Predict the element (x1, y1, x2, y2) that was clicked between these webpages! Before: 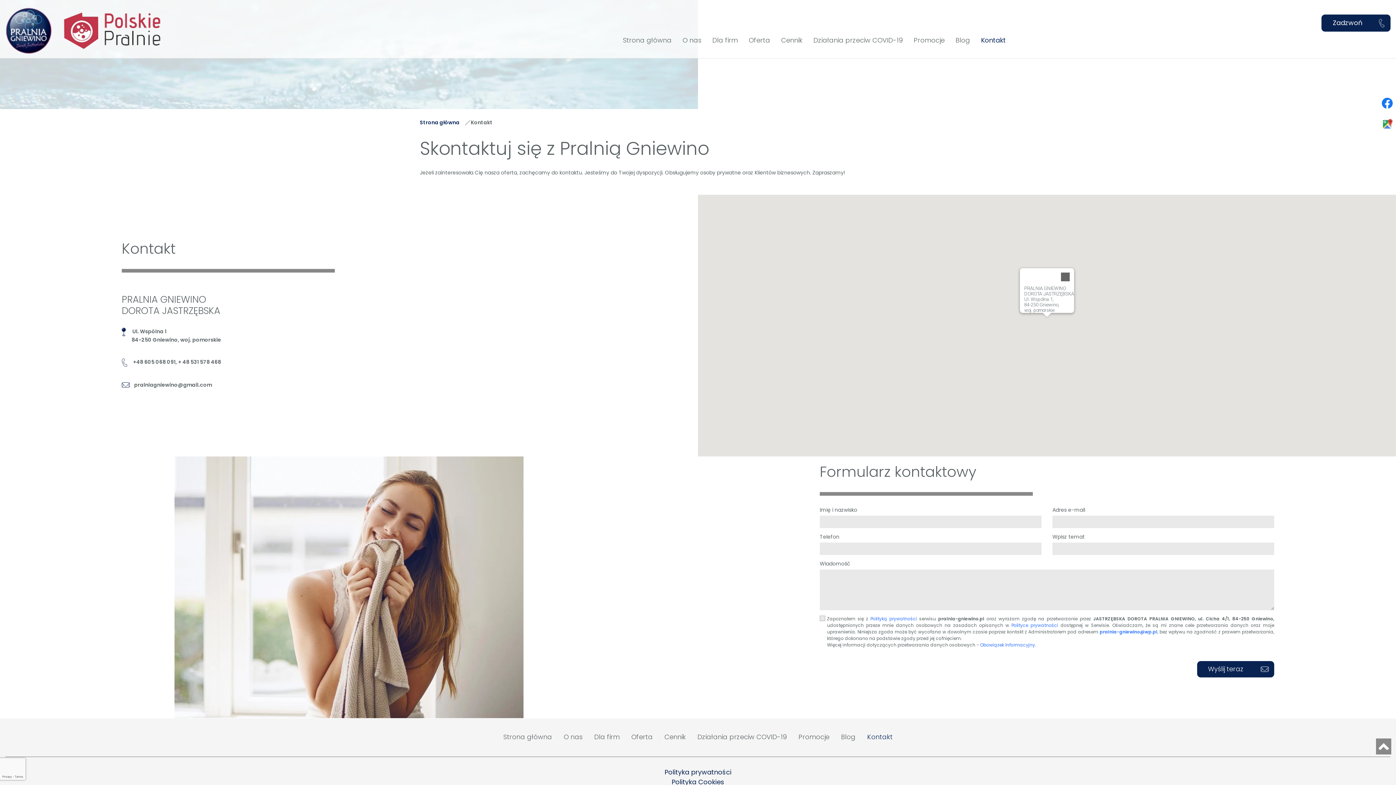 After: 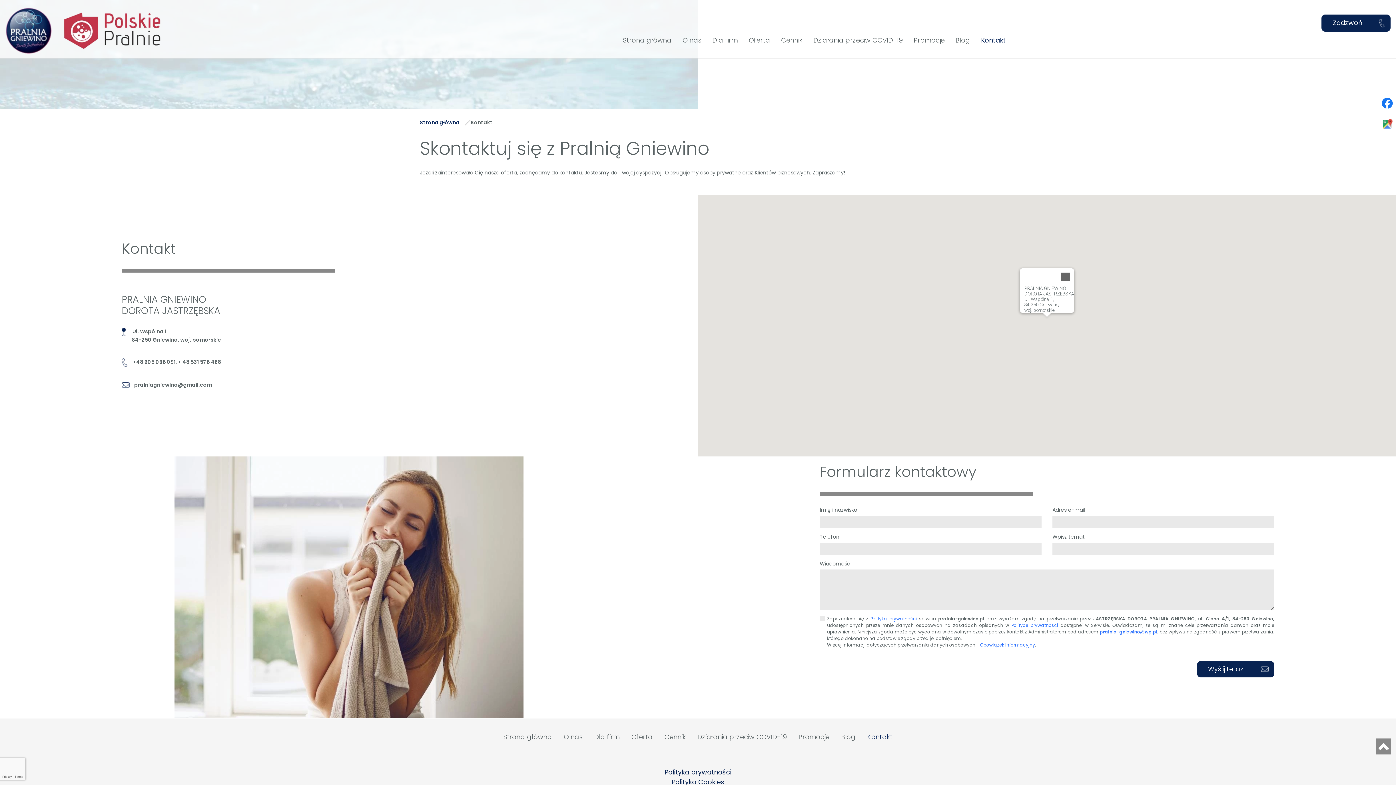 Action: bbox: (664, 769, 731, 776) label: Polityka prywatności